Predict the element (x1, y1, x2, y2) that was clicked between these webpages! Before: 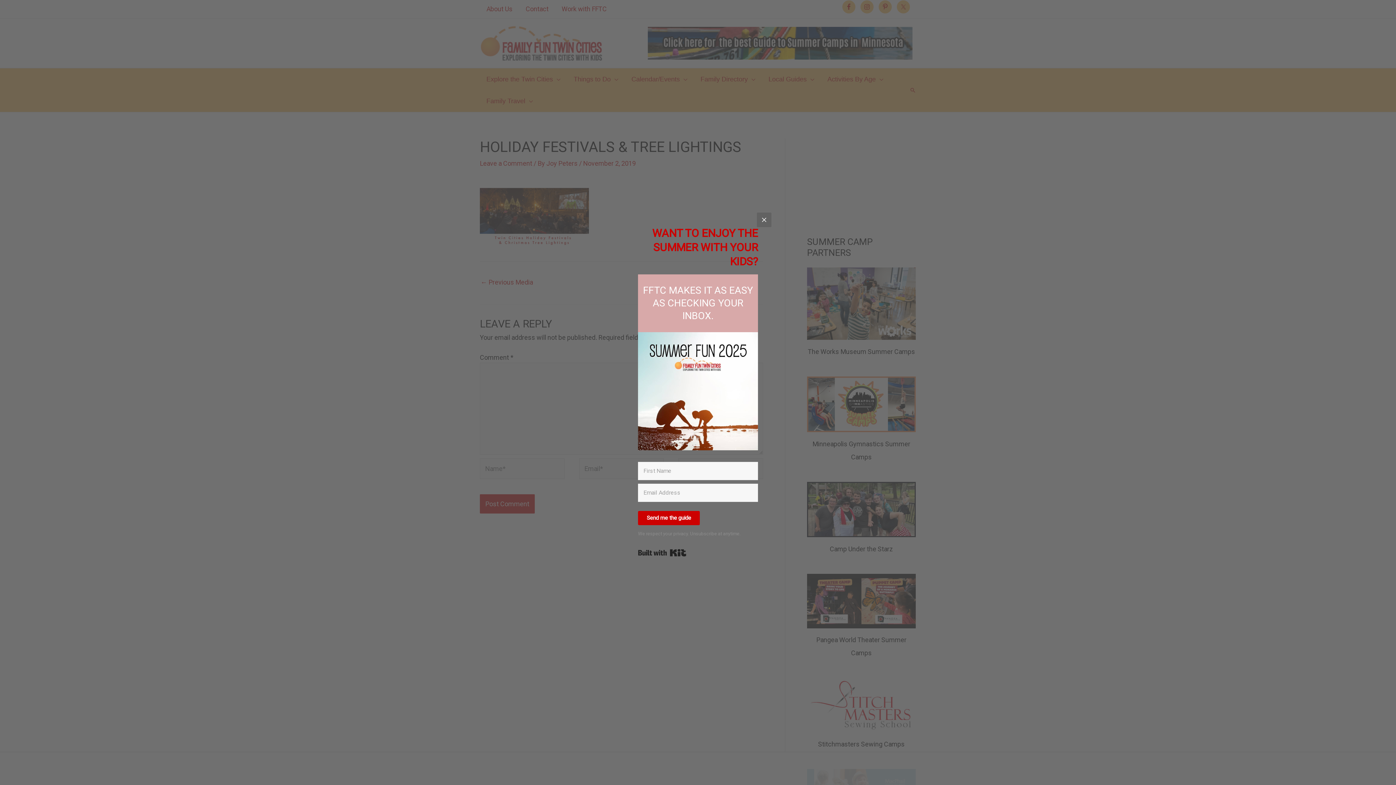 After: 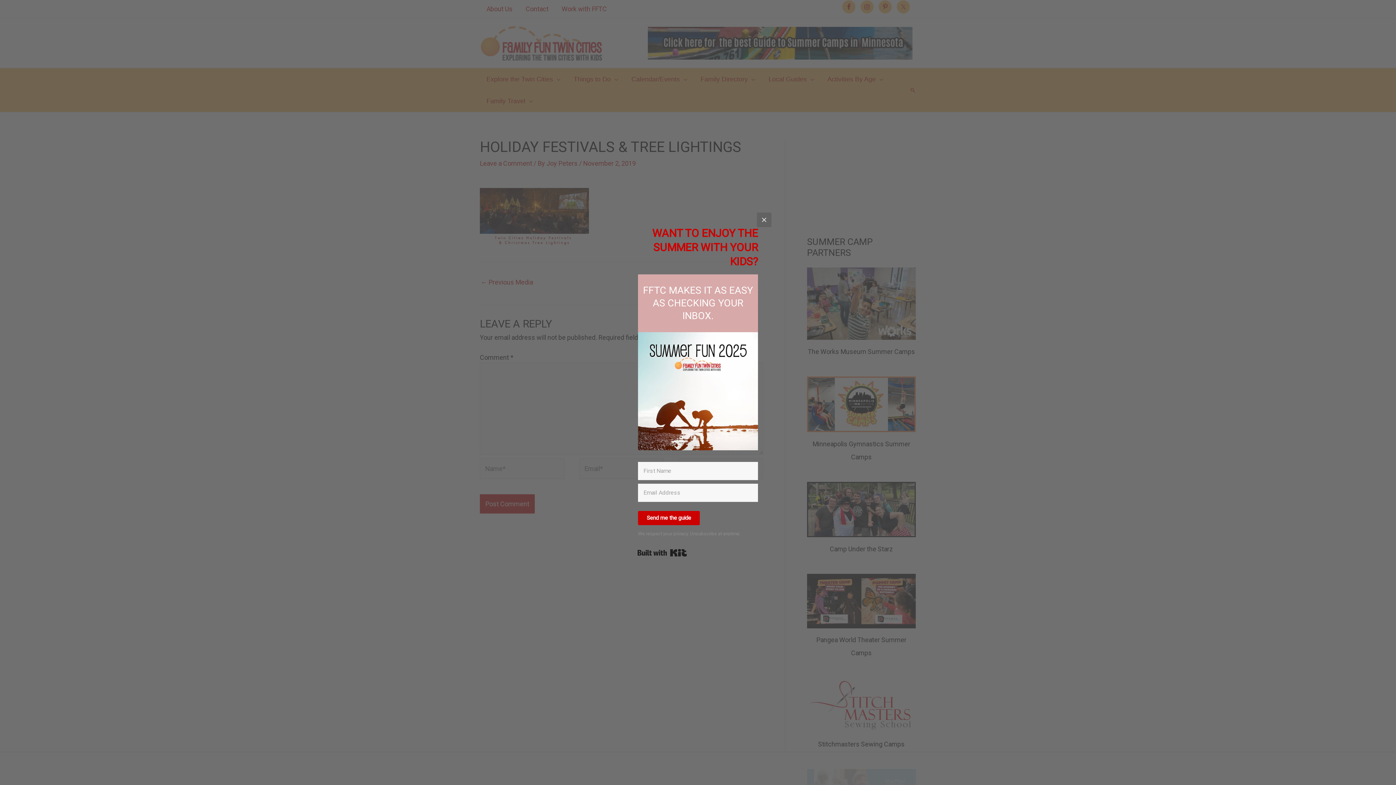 Action: bbox: (638, 546, 686, 559) label: Built with Kit